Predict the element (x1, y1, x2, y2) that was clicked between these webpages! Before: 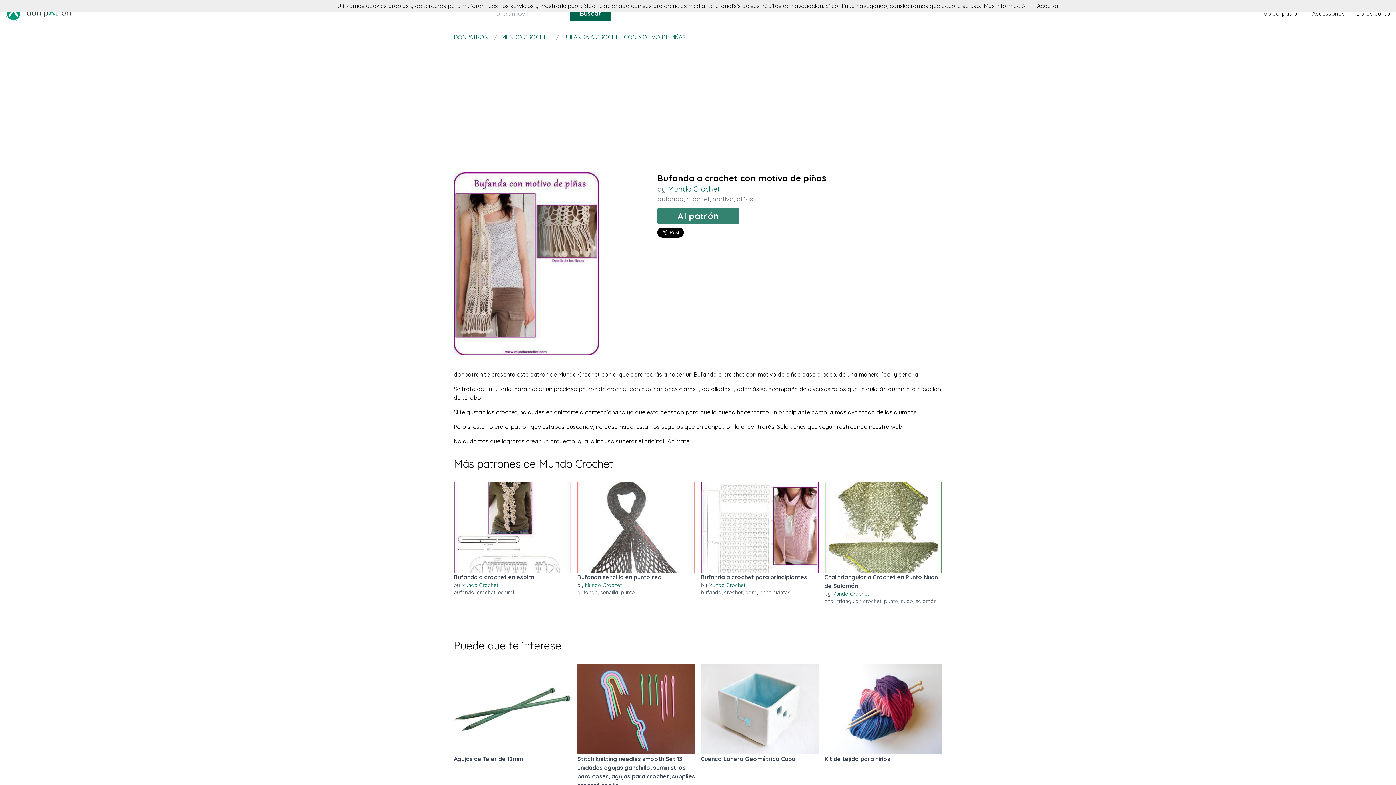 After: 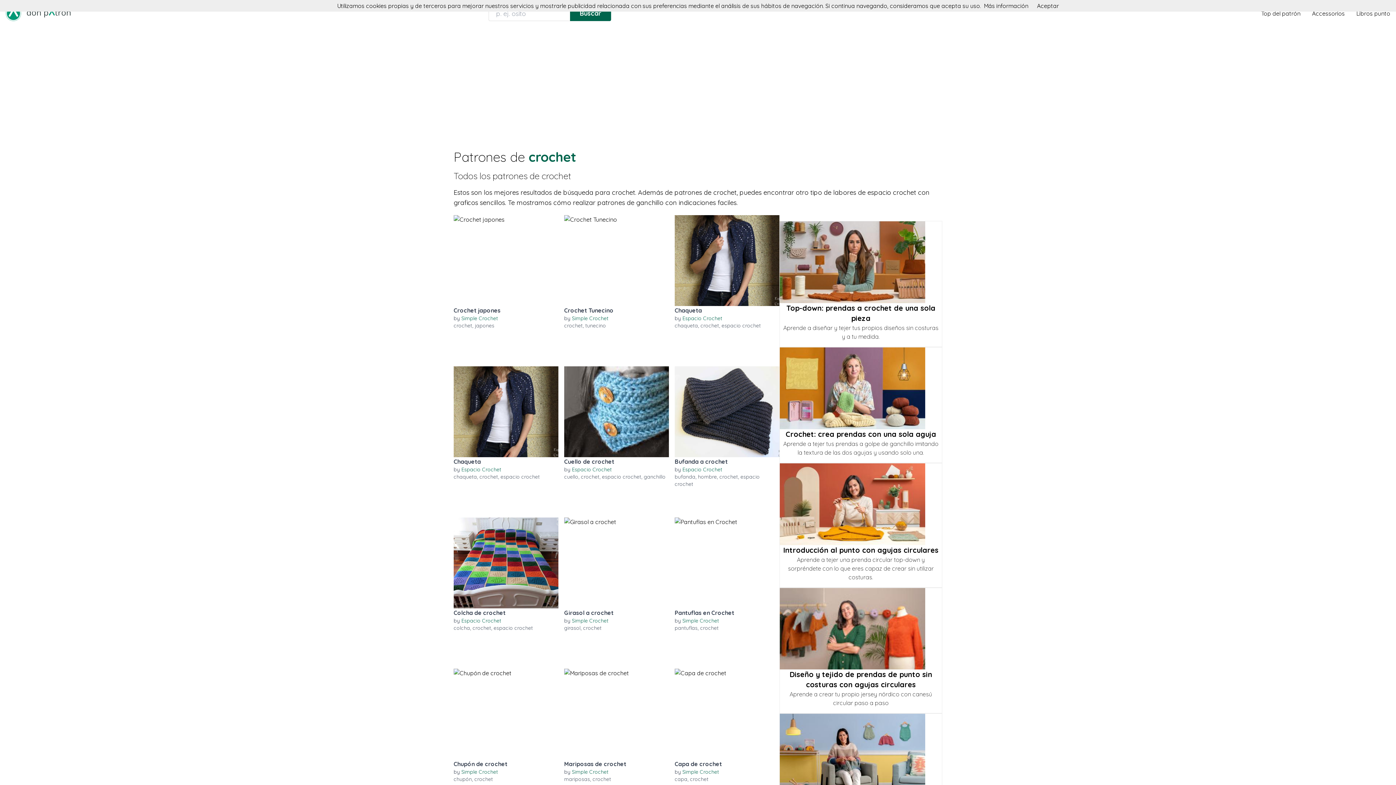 Action: bbox: (724, 589, 742, 596) label: crochet